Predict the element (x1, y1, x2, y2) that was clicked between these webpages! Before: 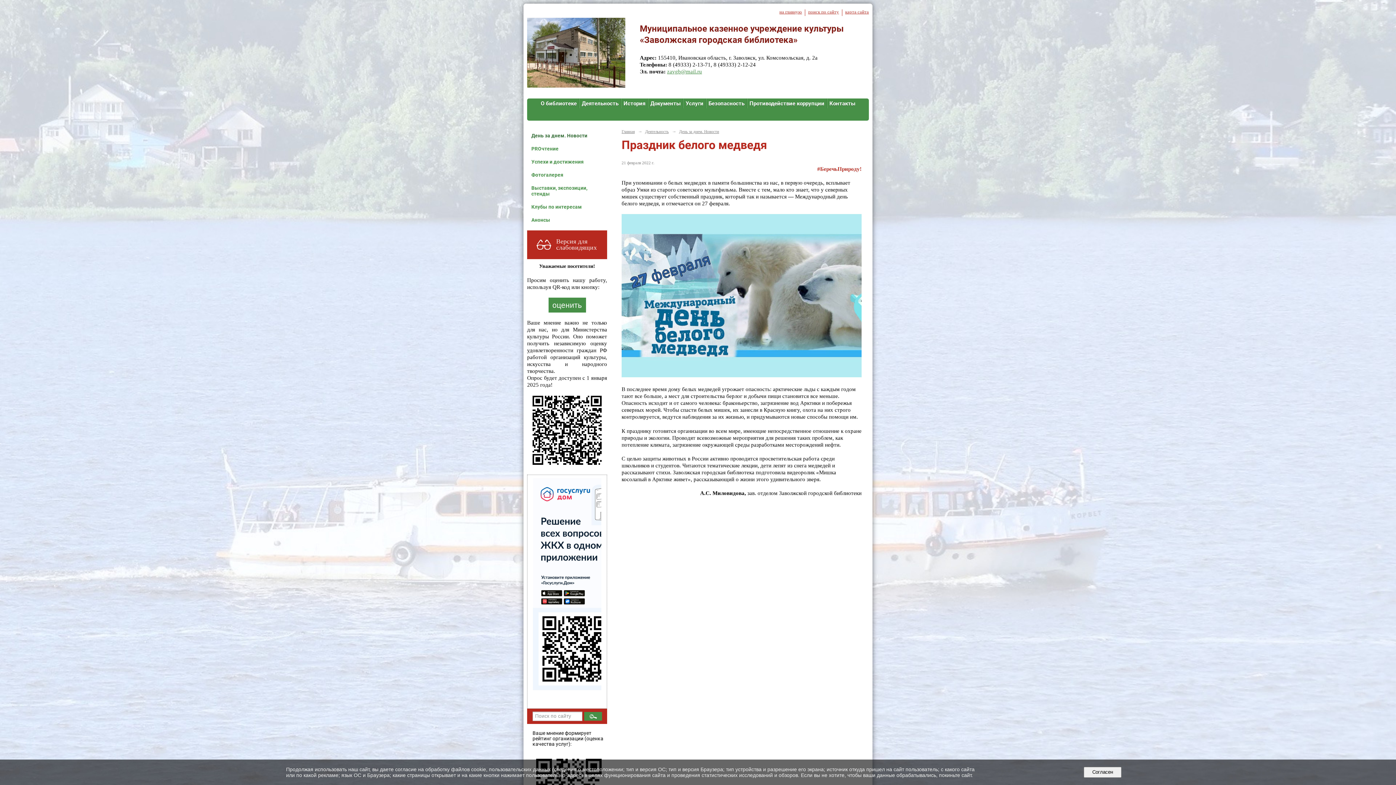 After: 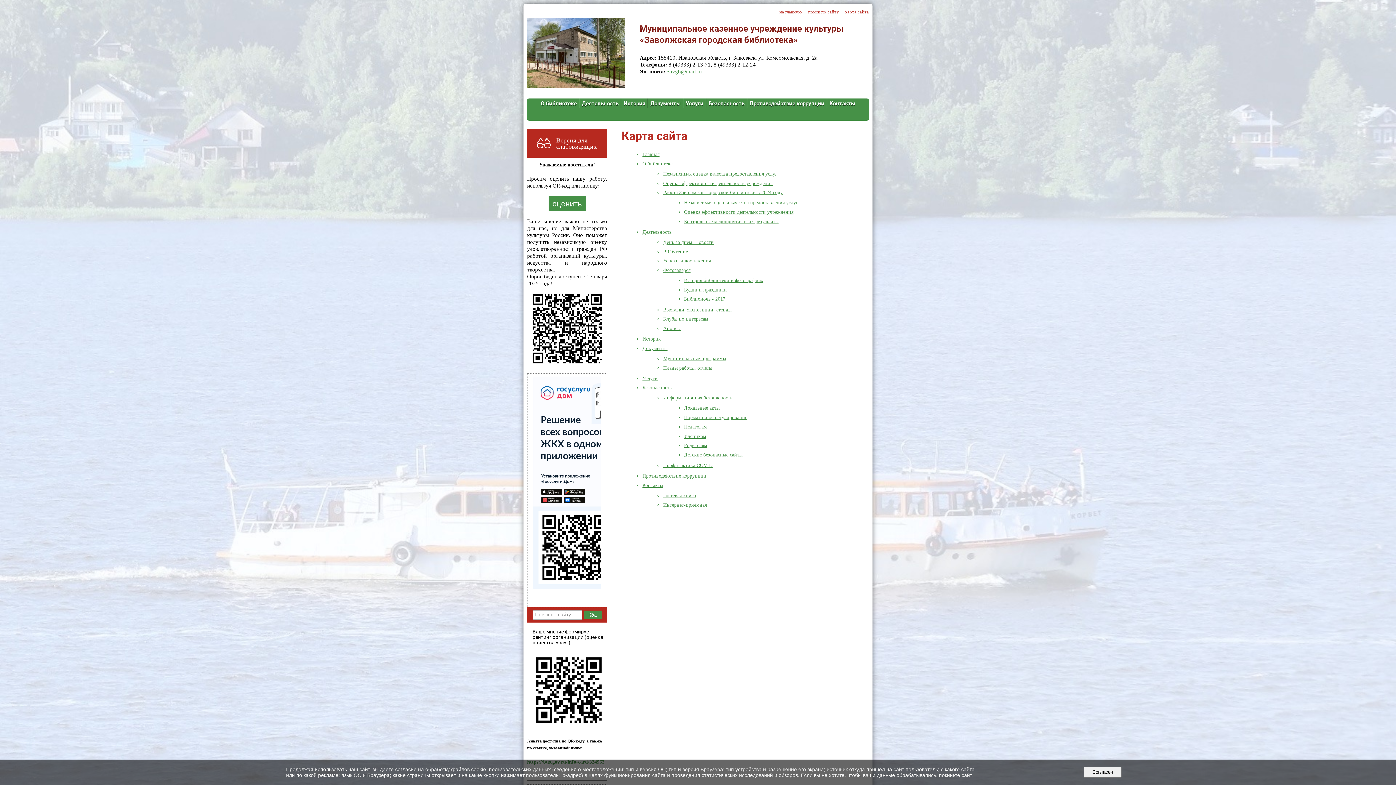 Action: bbox: (845, 9, 869, 14) label: карта сайта